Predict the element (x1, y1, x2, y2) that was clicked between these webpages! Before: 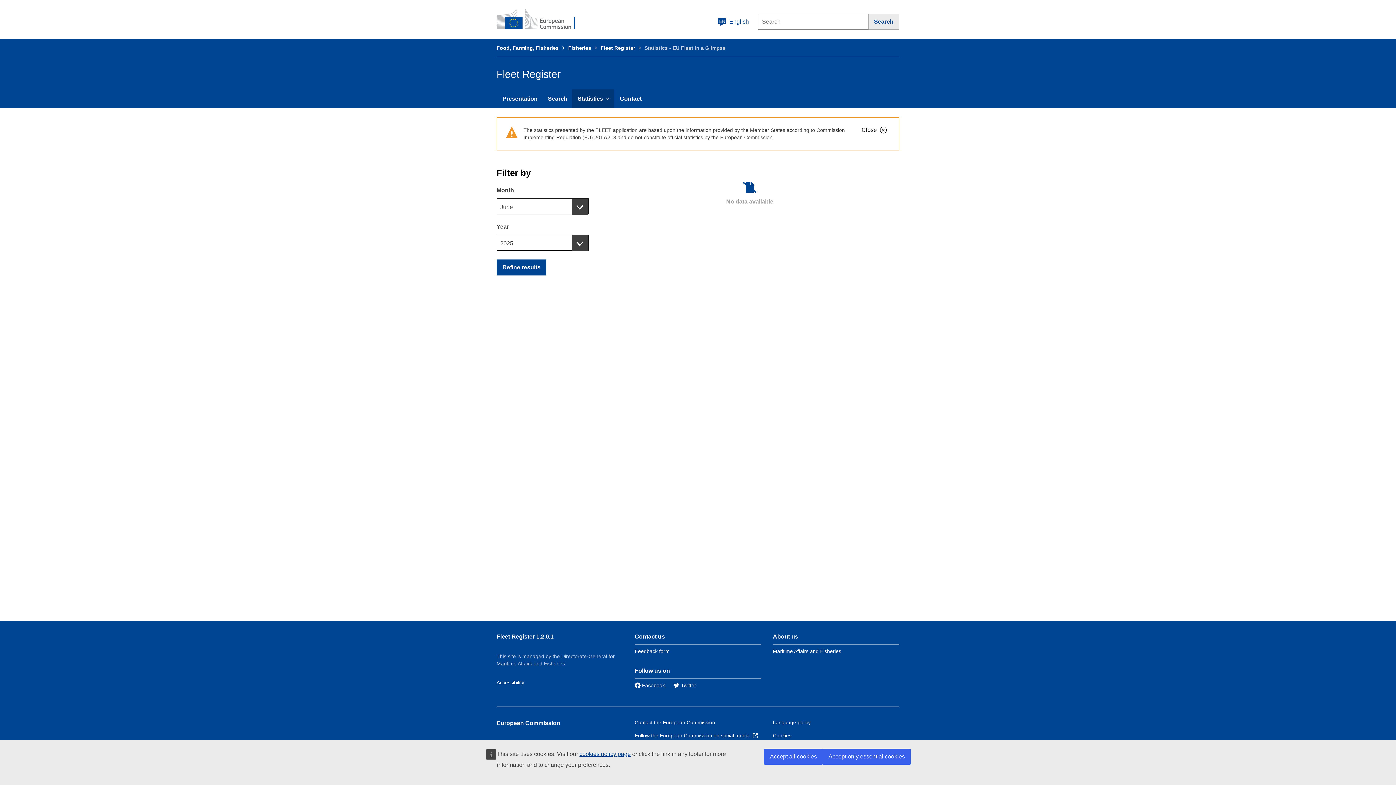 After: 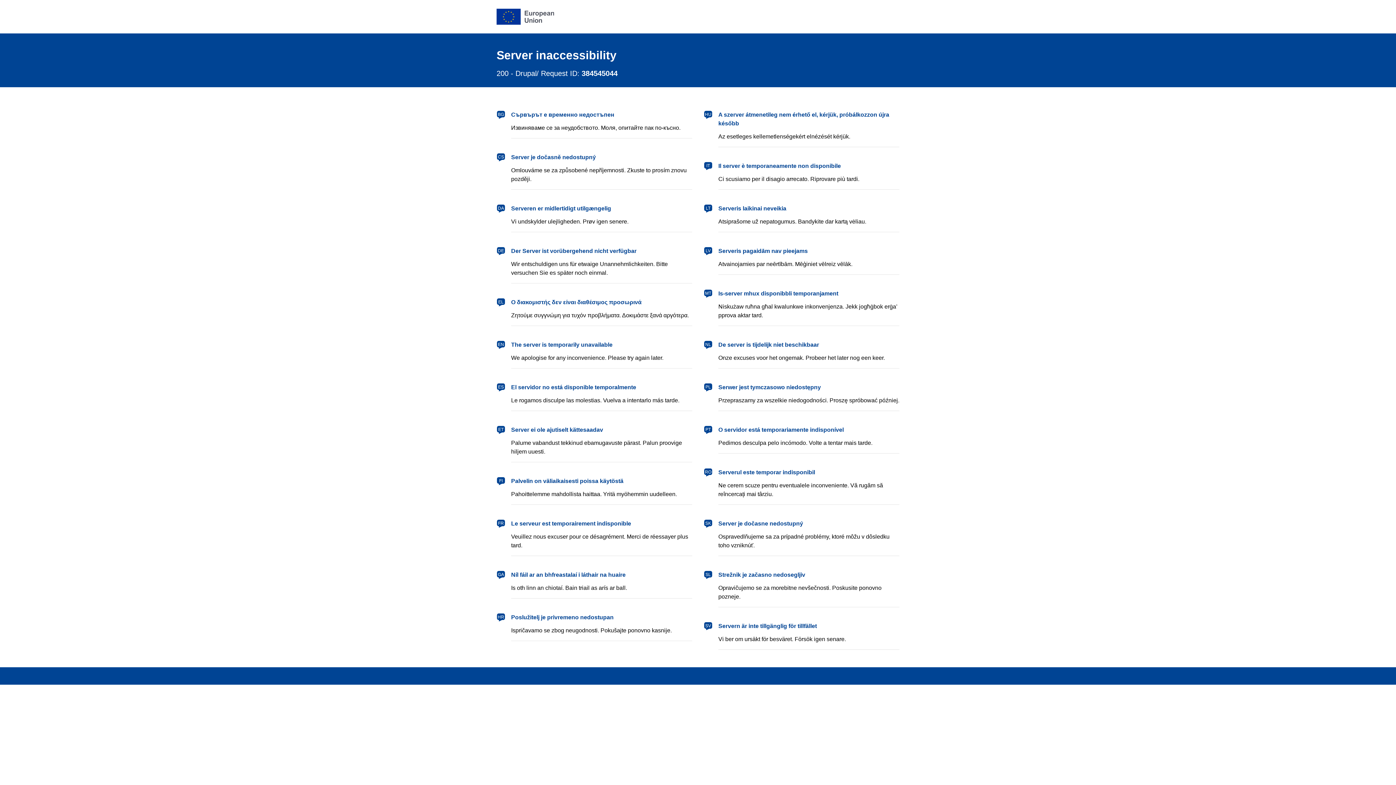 Action: label: Contact the European Commission bbox: (634, 720, 715, 725)